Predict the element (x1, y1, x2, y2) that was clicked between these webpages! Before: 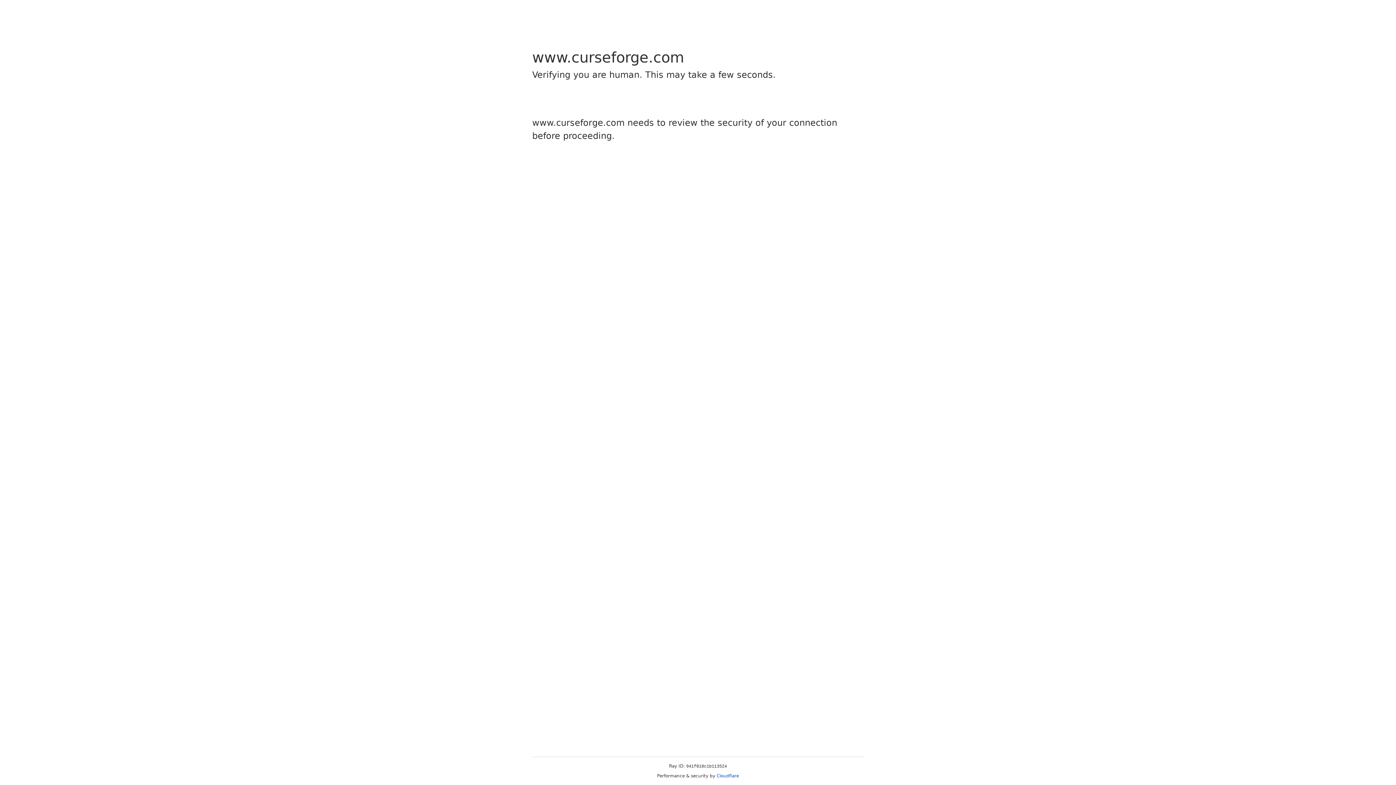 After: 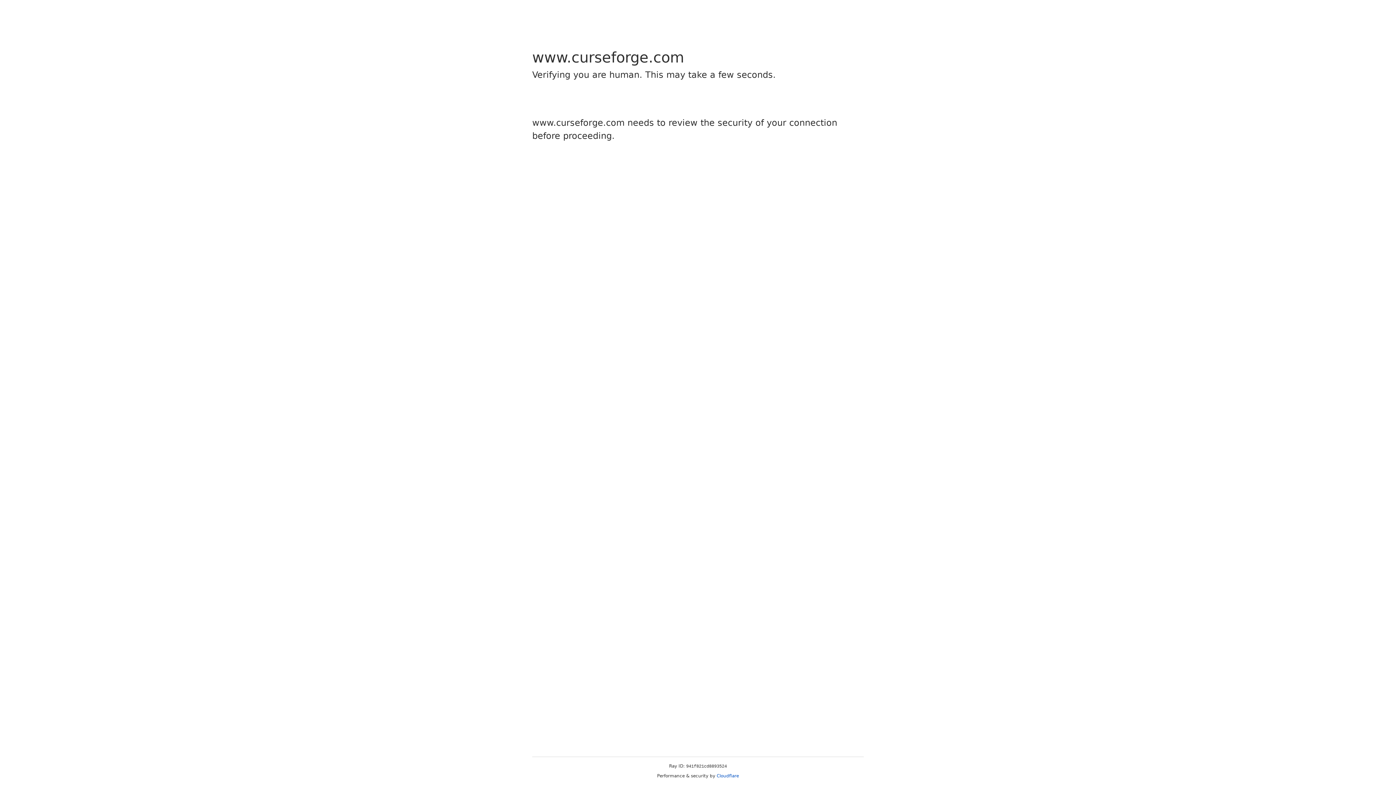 Action: bbox: (716, 773, 739, 778) label: Cloudflare